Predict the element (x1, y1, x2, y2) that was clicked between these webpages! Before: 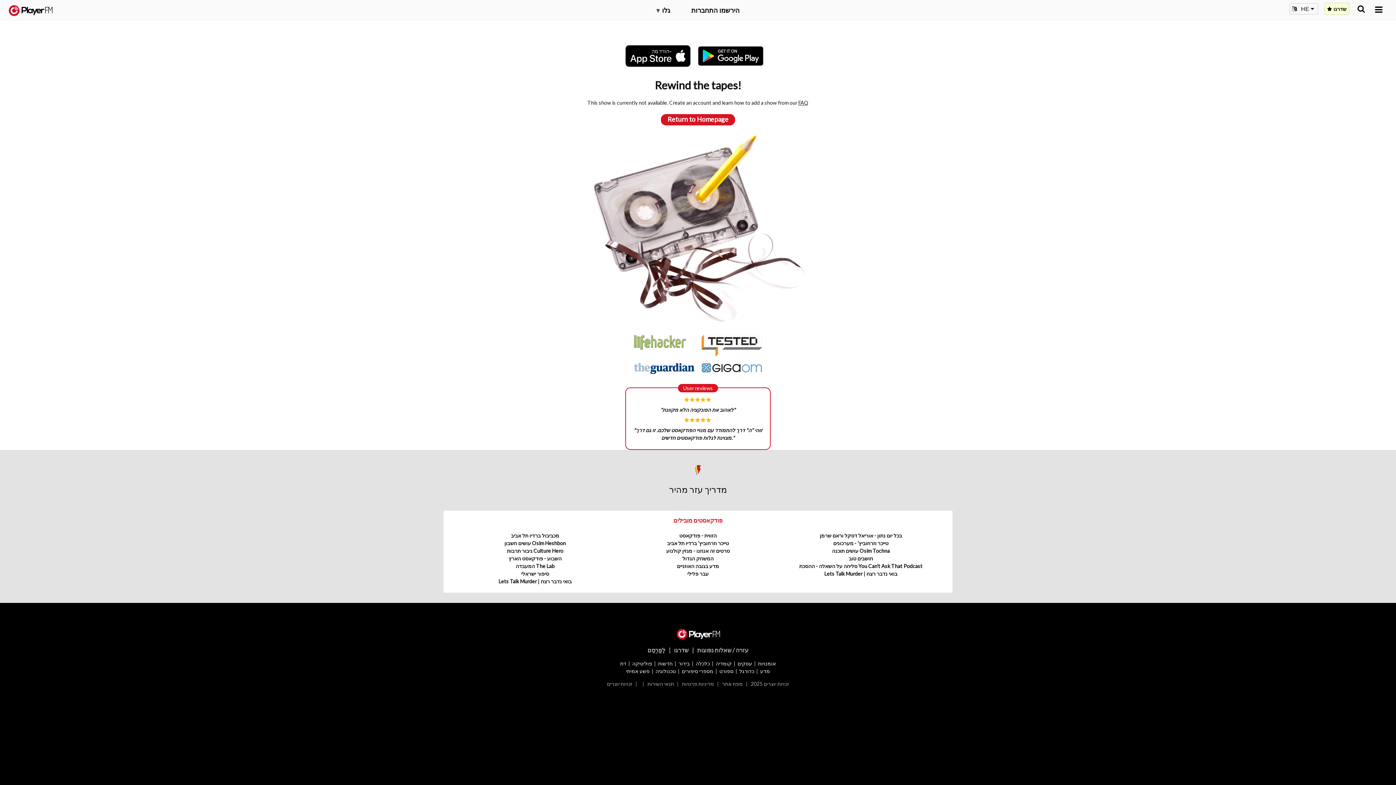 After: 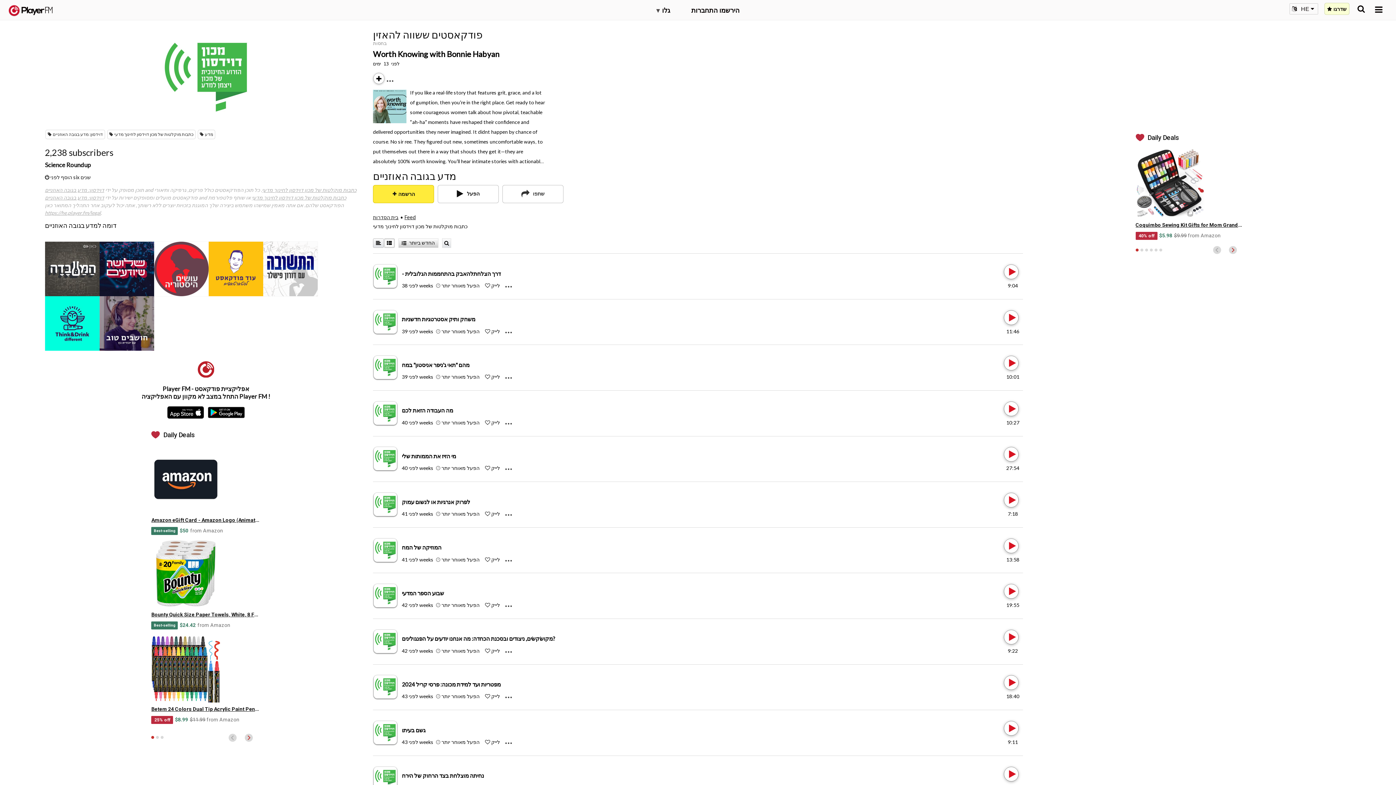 Action: bbox: (677, 563, 719, 569) label: מדע בגובה האוזניים